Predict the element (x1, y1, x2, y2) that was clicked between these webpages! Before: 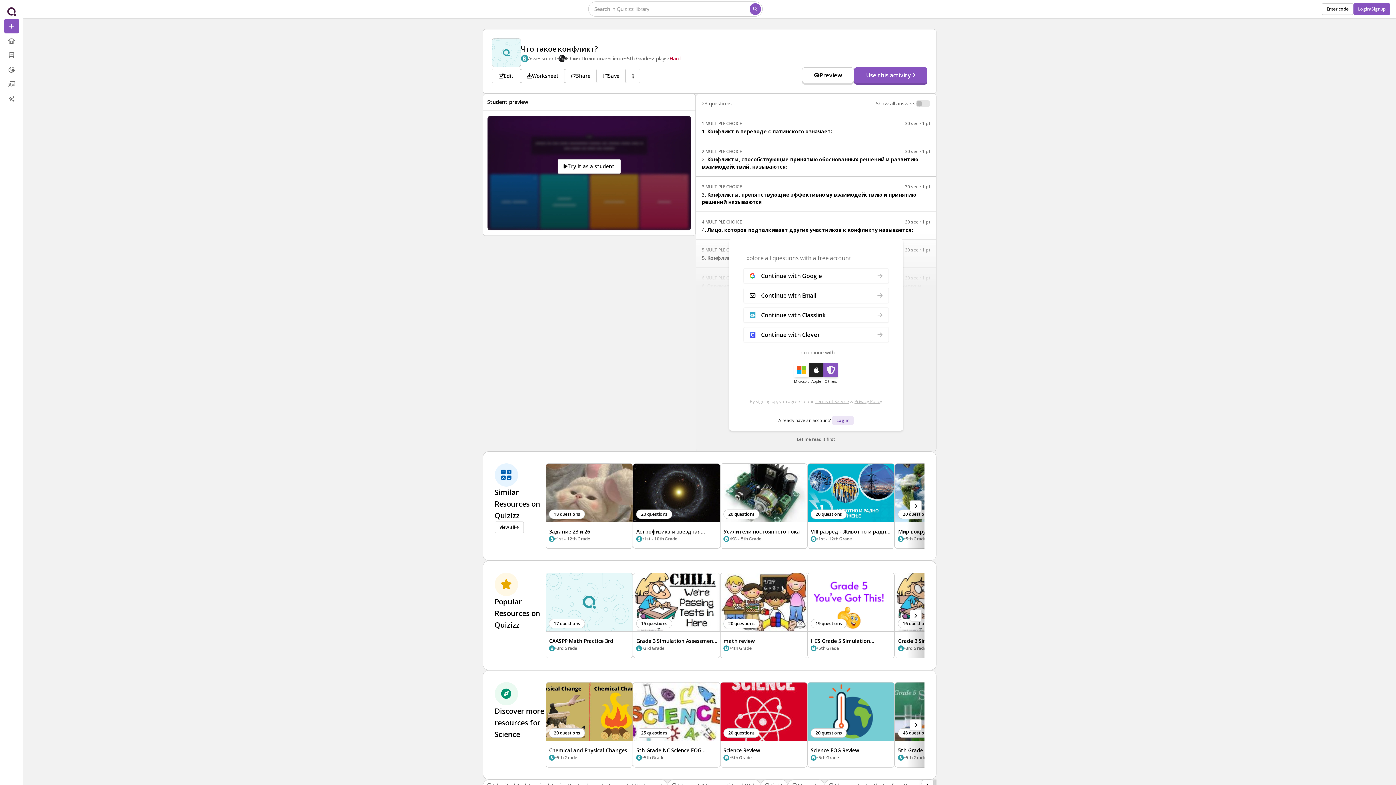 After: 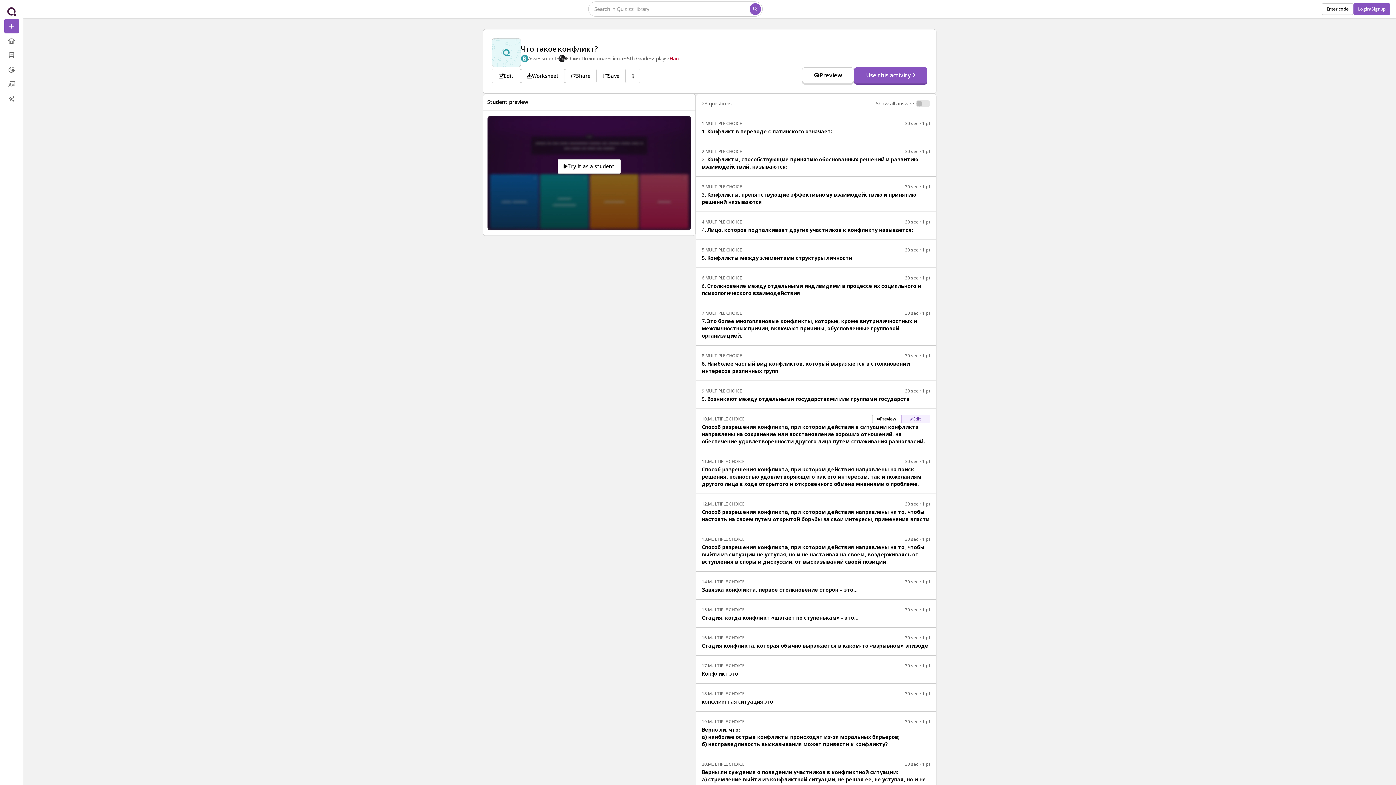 Action: label: Let me read it first bbox: (792, 433, 839, 445)